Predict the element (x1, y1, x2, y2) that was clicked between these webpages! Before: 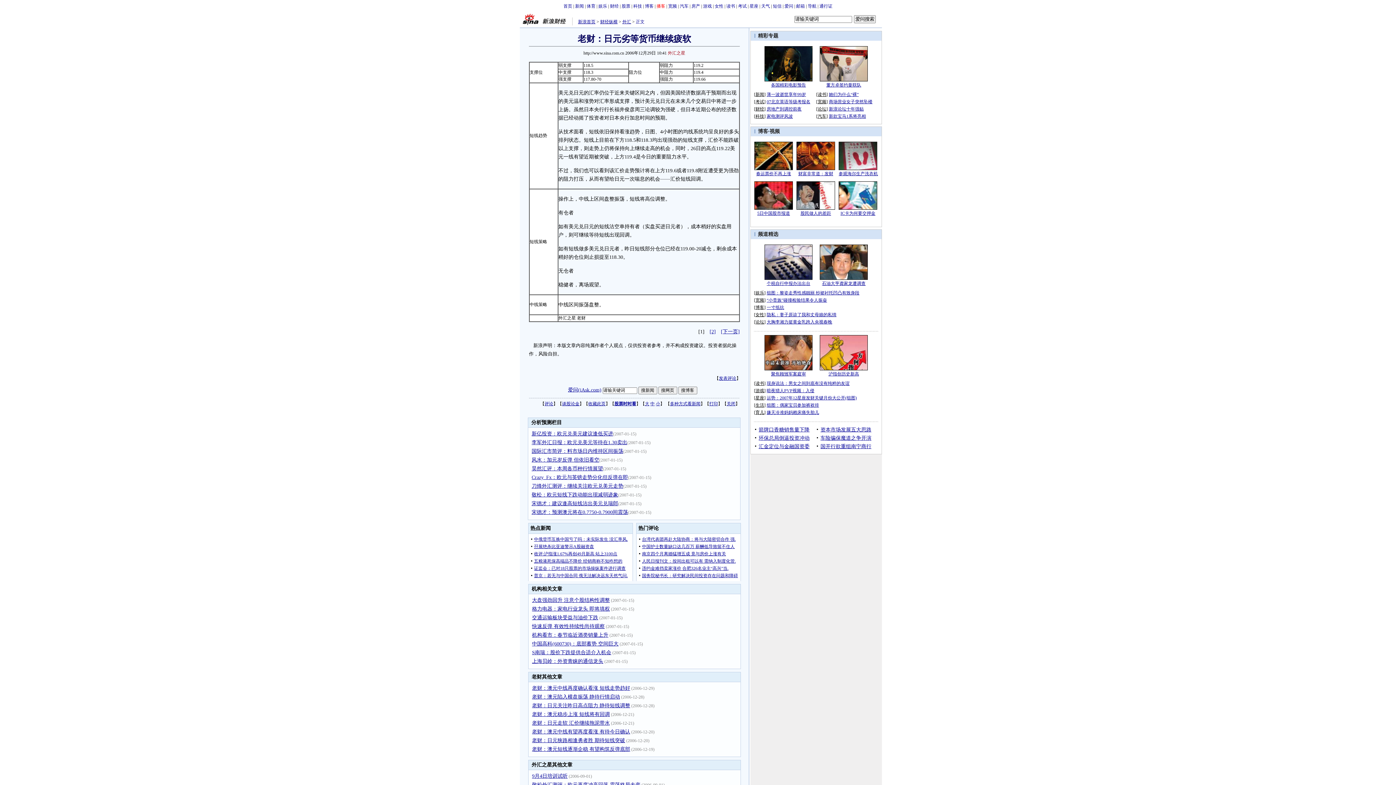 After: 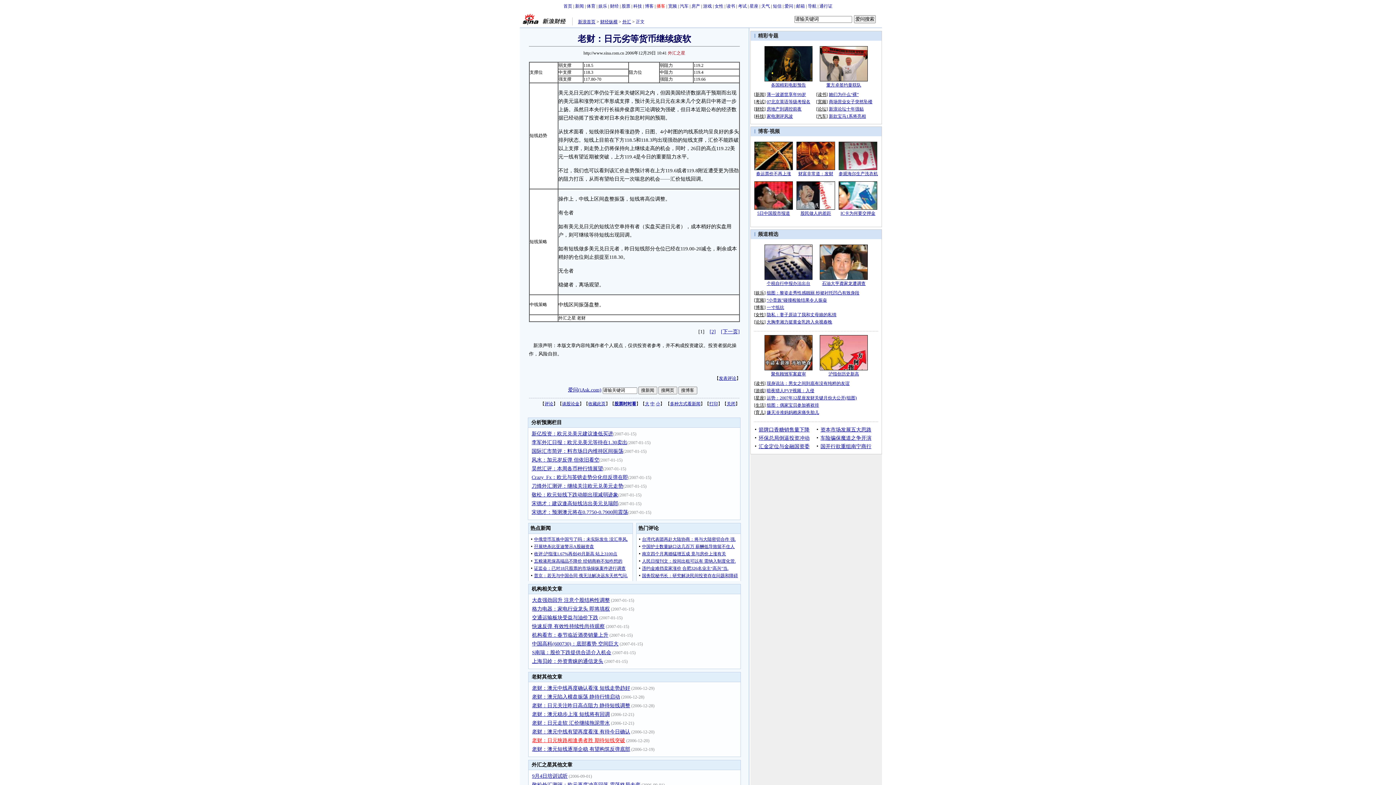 Action: bbox: (532, 738, 625, 743) label: 老财：日元狭路相逢勇者胜 期待短线突破